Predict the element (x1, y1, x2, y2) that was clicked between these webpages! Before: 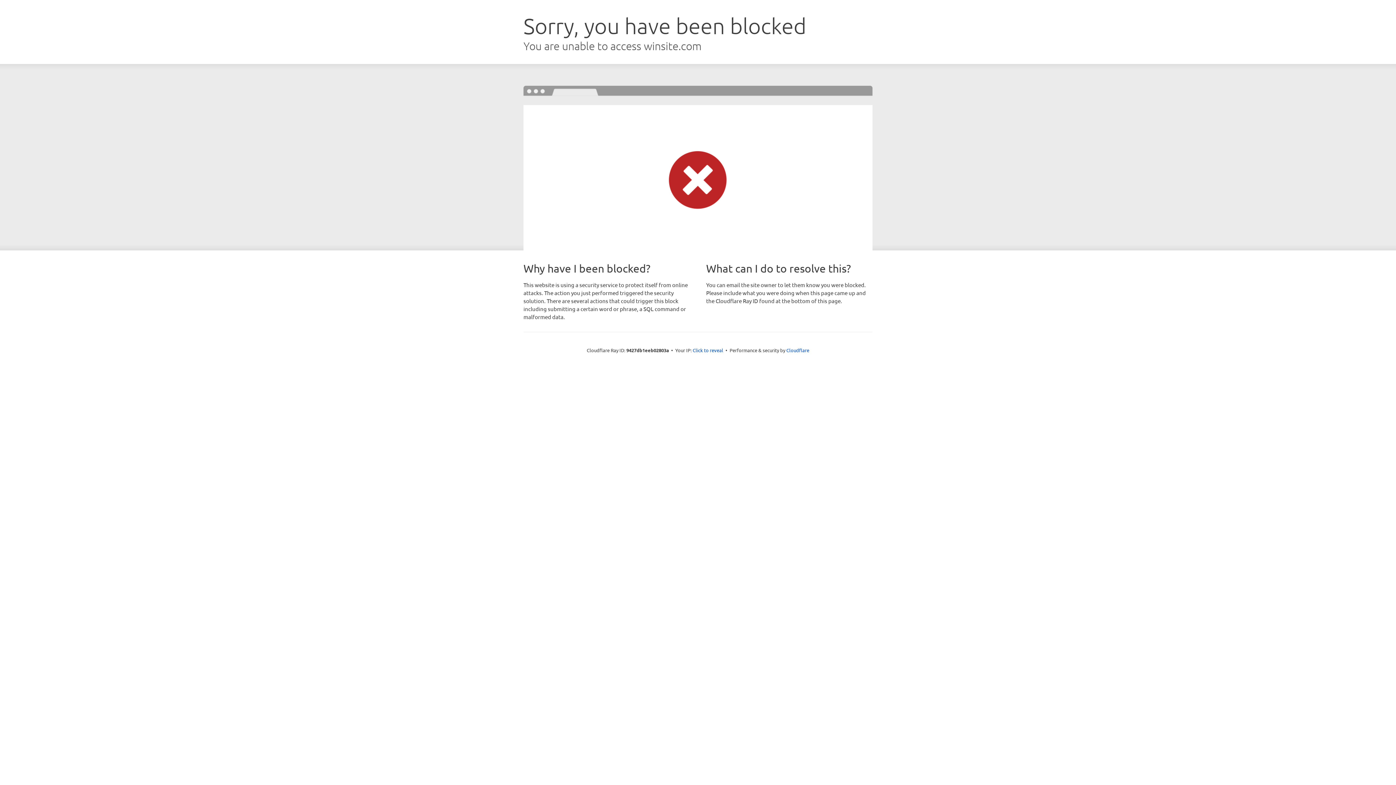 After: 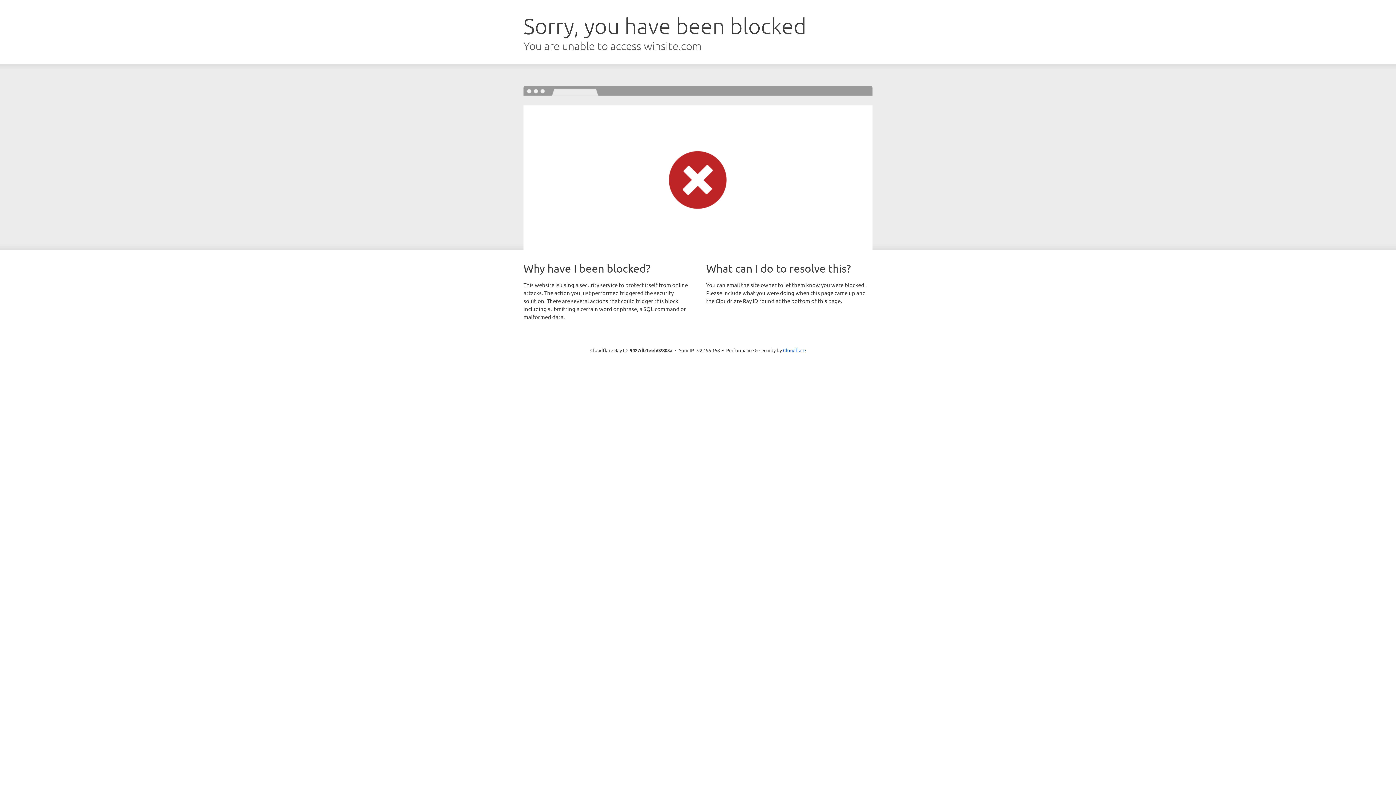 Action: bbox: (692, 346, 723, 353) label: Click to reveal